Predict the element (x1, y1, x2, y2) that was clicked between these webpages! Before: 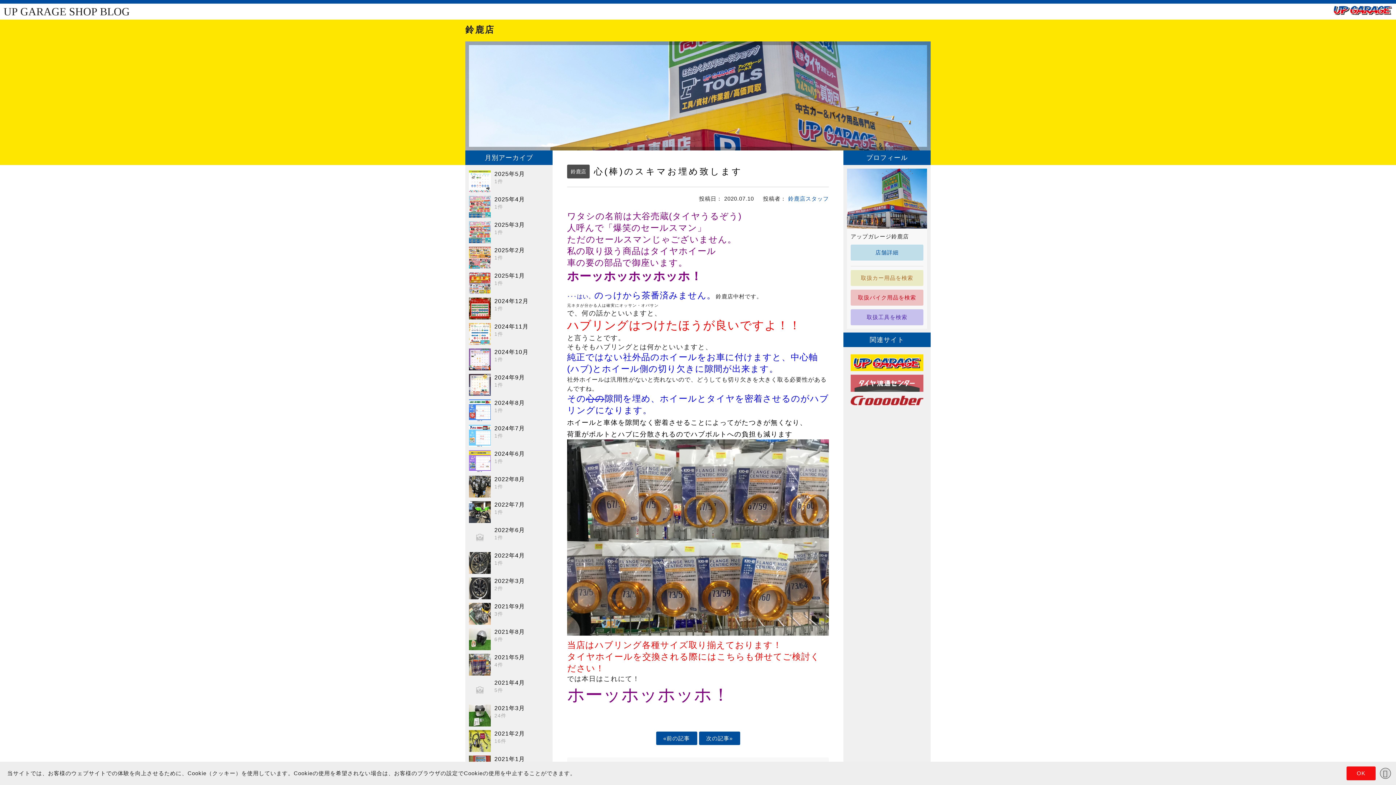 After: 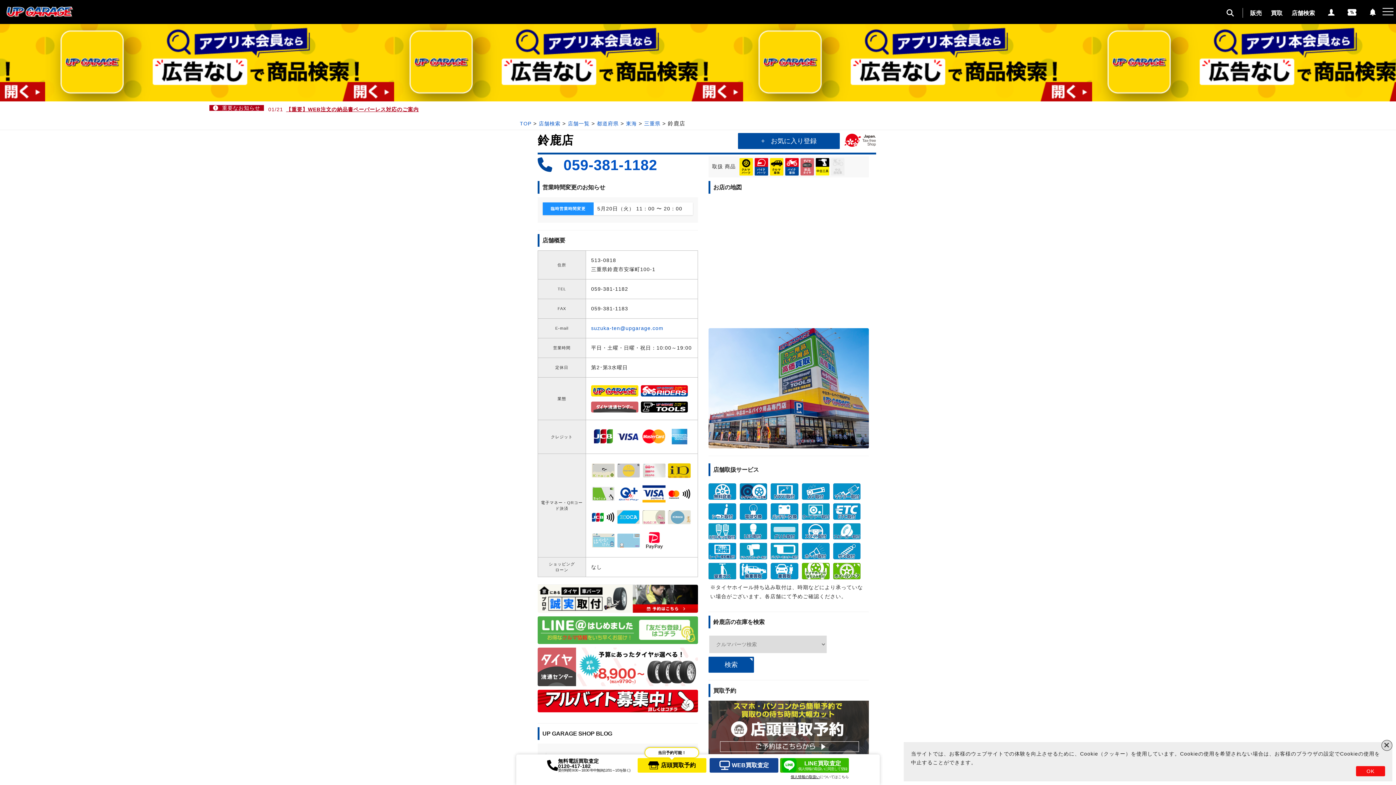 Action: bbox: (850, 244, 923, 260) label: 店舗詳細